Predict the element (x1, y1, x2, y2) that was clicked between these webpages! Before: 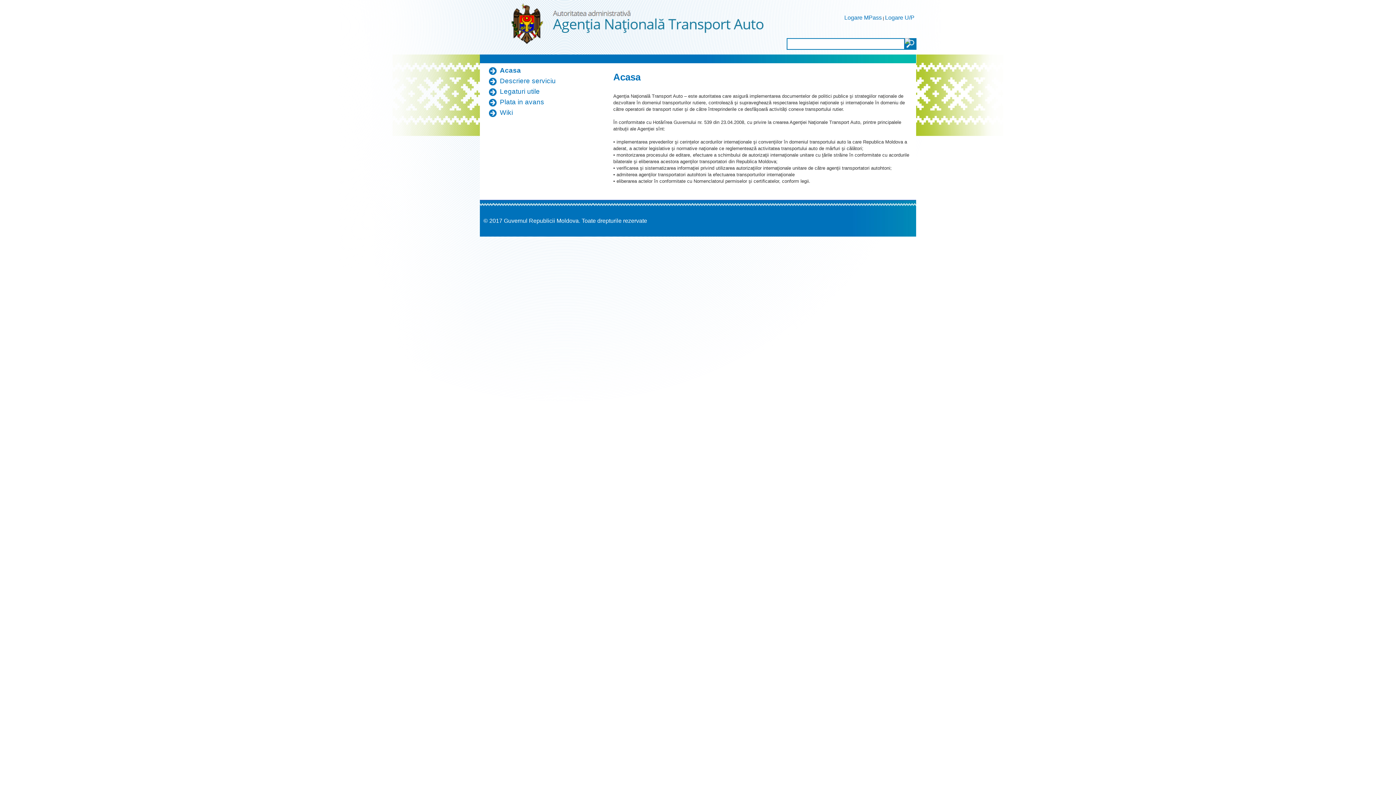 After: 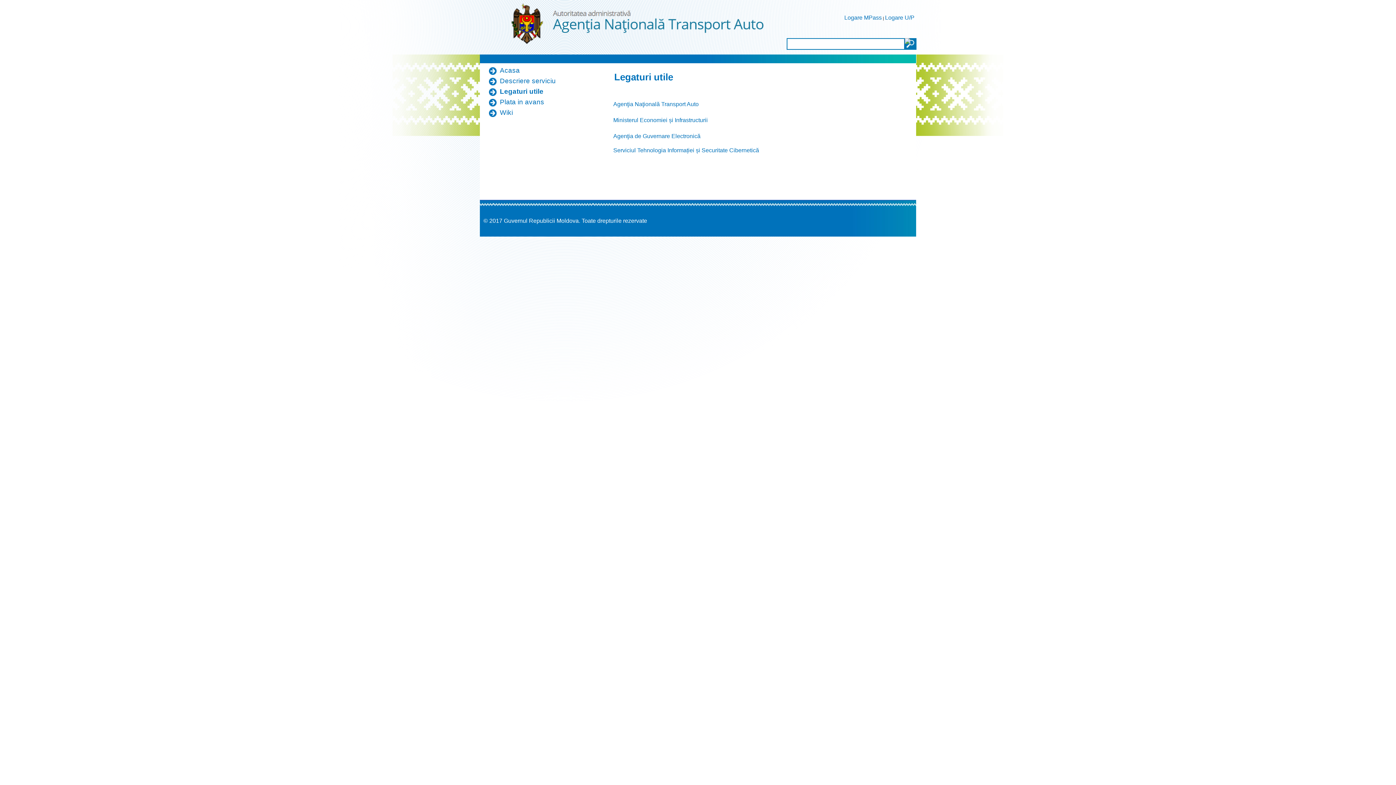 Action: label: Legaturi utile bbox: (500, 87, 540, 95)